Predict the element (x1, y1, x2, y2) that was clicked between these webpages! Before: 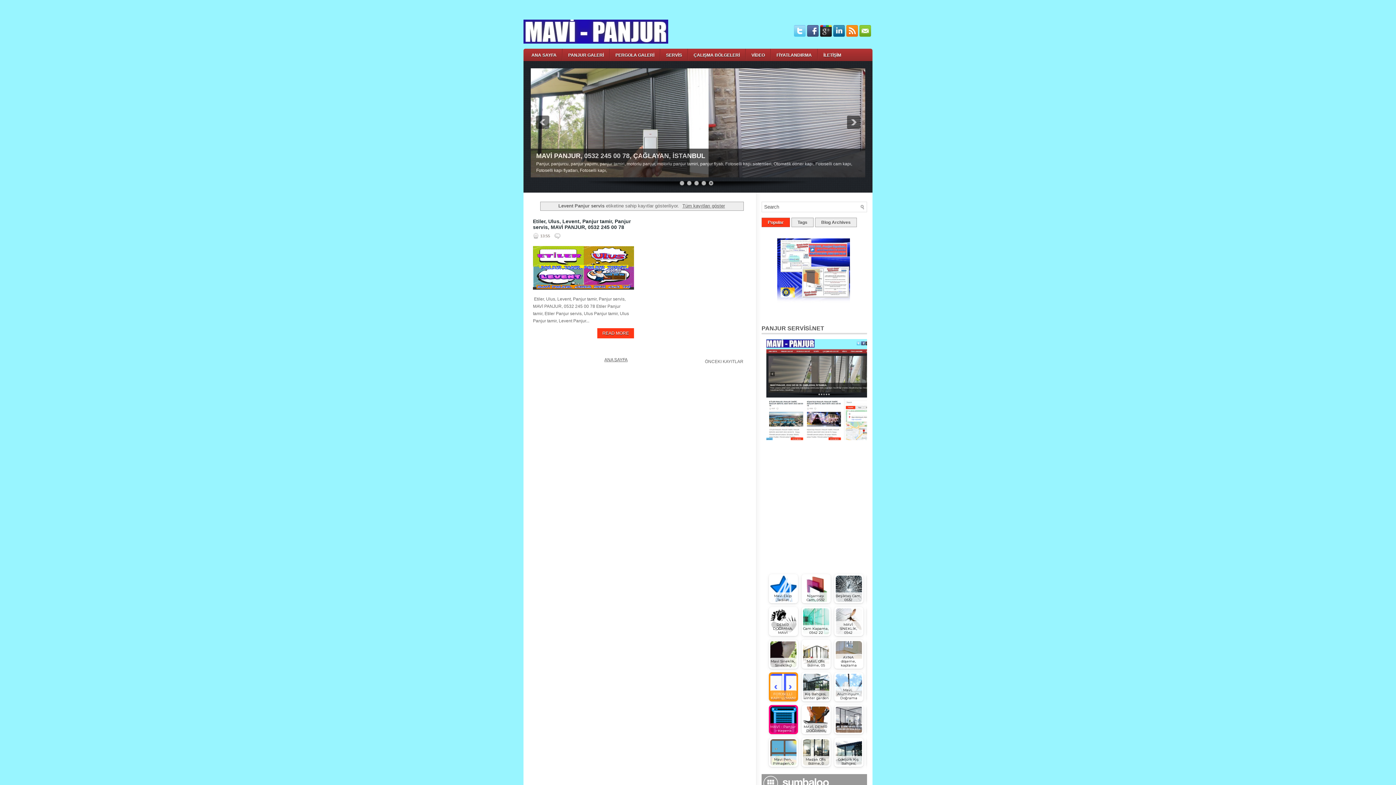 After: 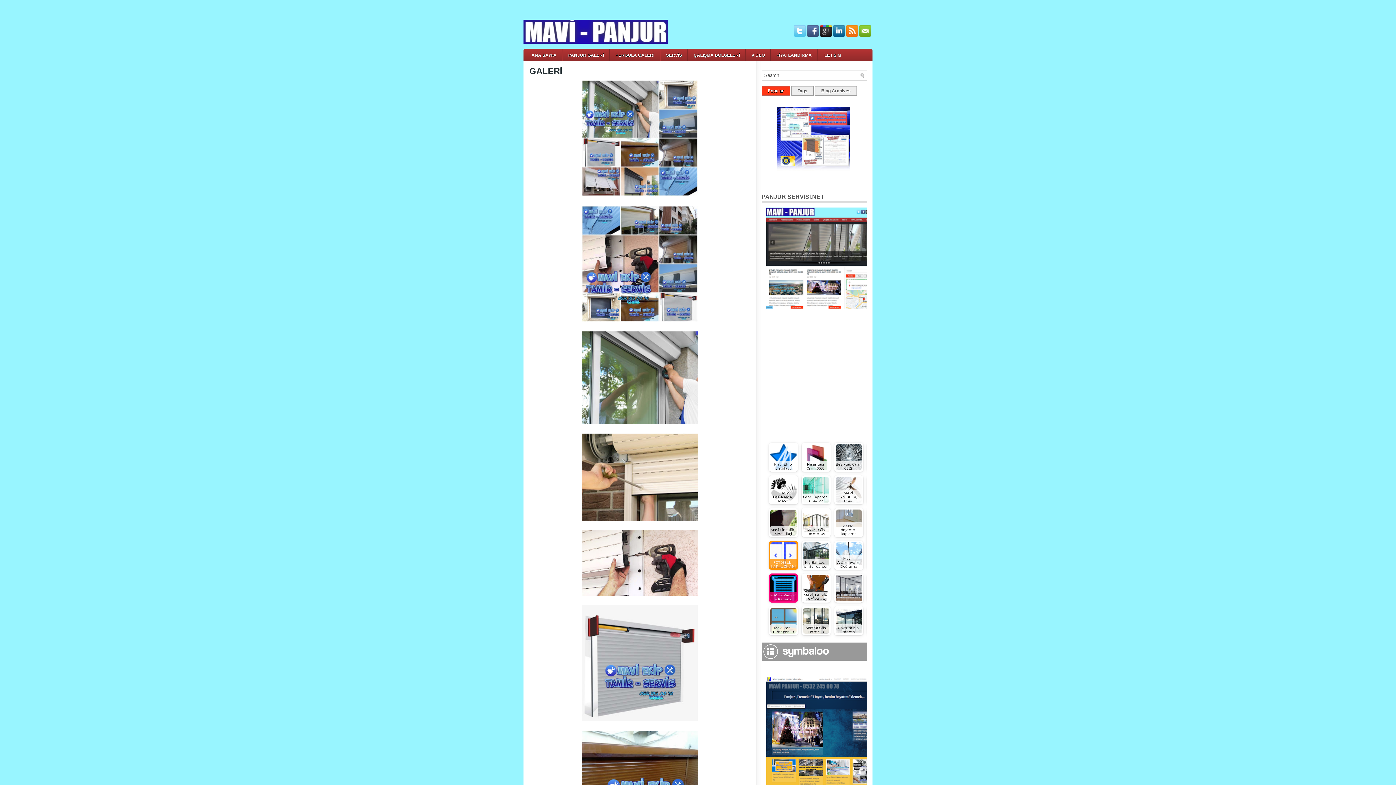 Action: label: PANJUR GALERİ bbox: (562, 48, 609, 60)